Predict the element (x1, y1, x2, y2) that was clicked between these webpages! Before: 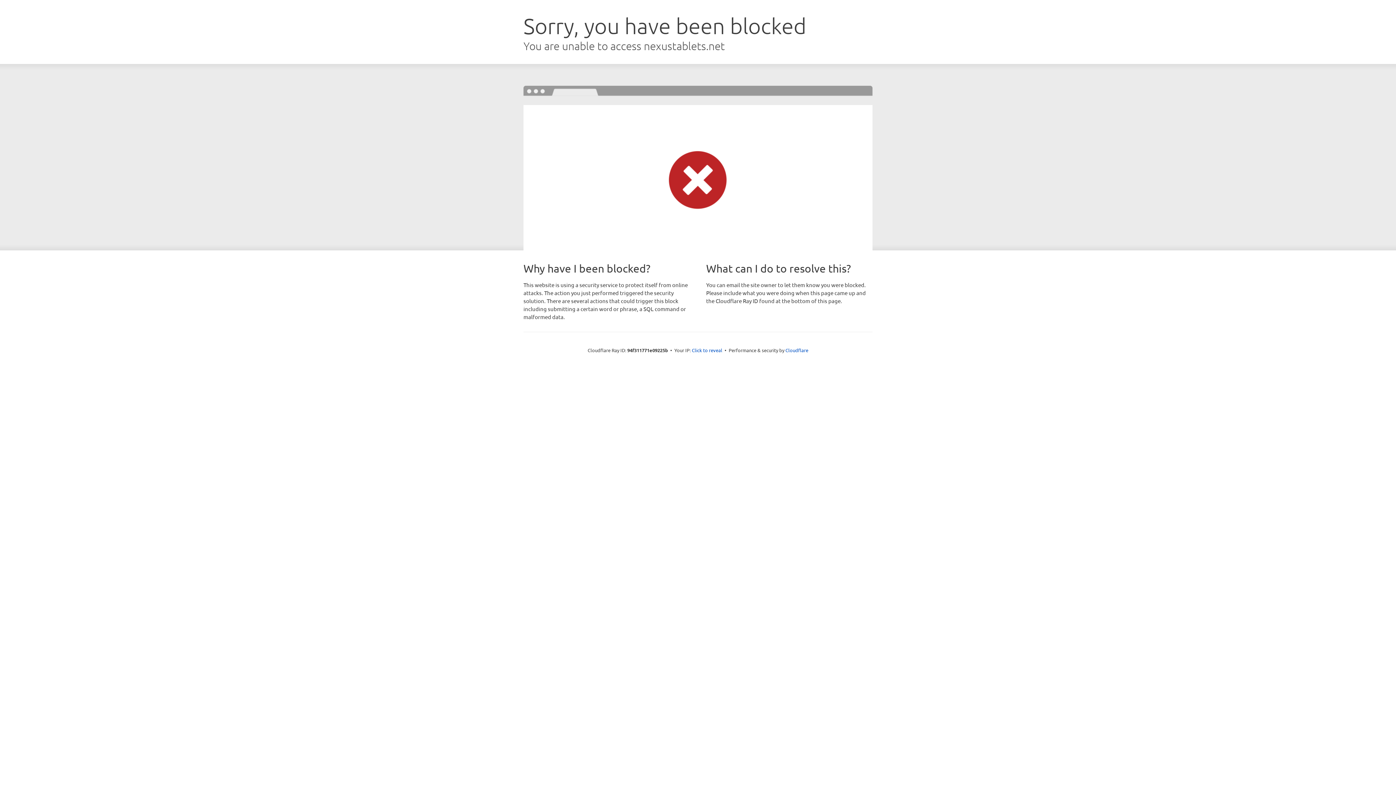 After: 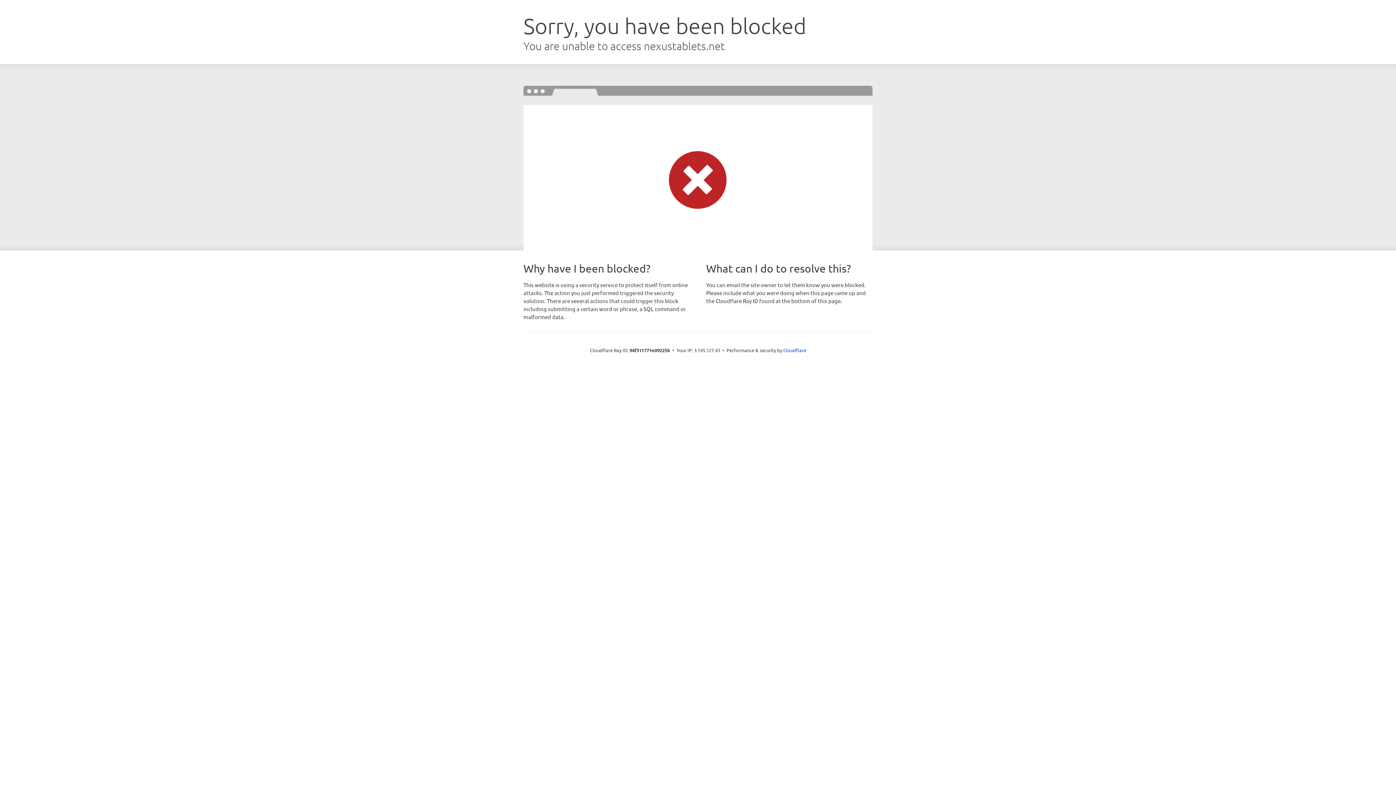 Action: bbox: (692, 346, 722, 353) label: Click to reveal